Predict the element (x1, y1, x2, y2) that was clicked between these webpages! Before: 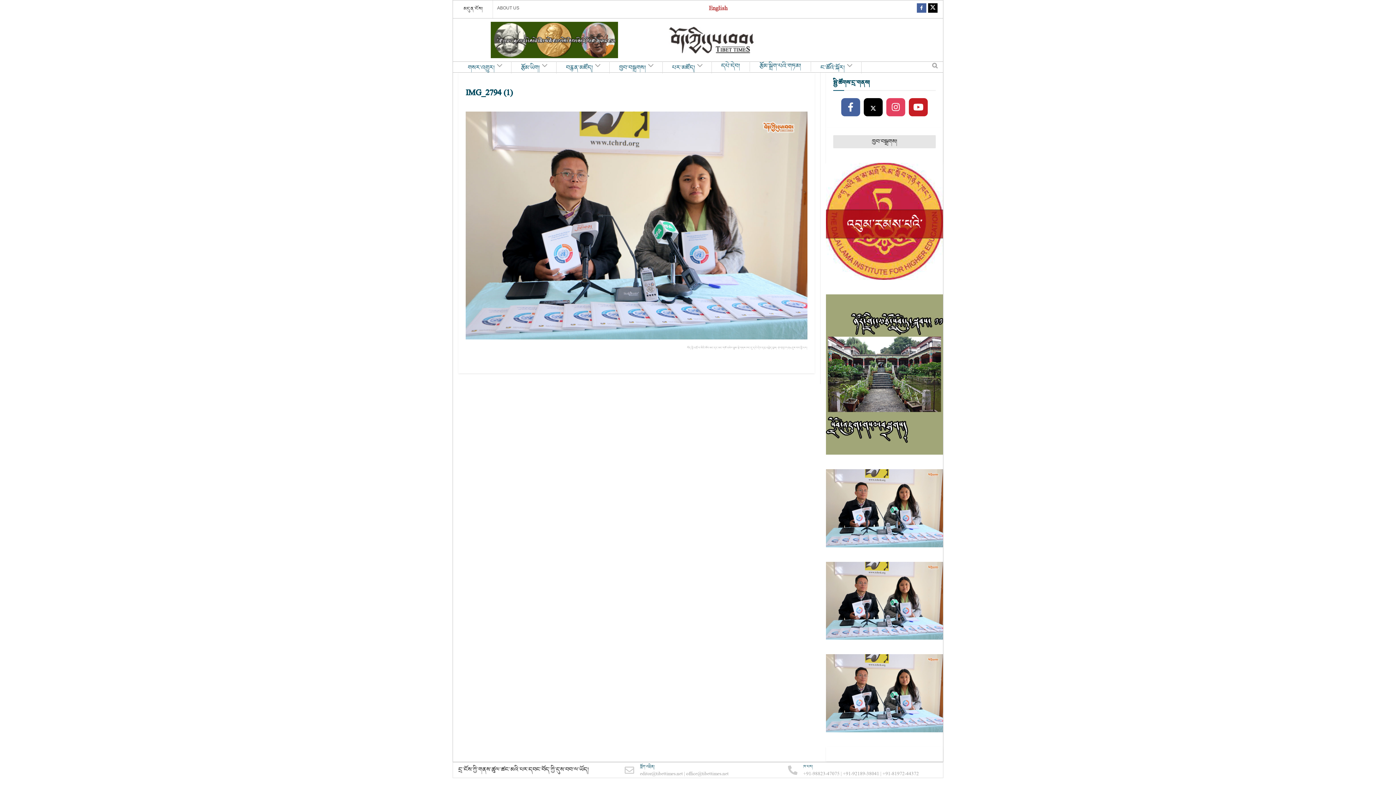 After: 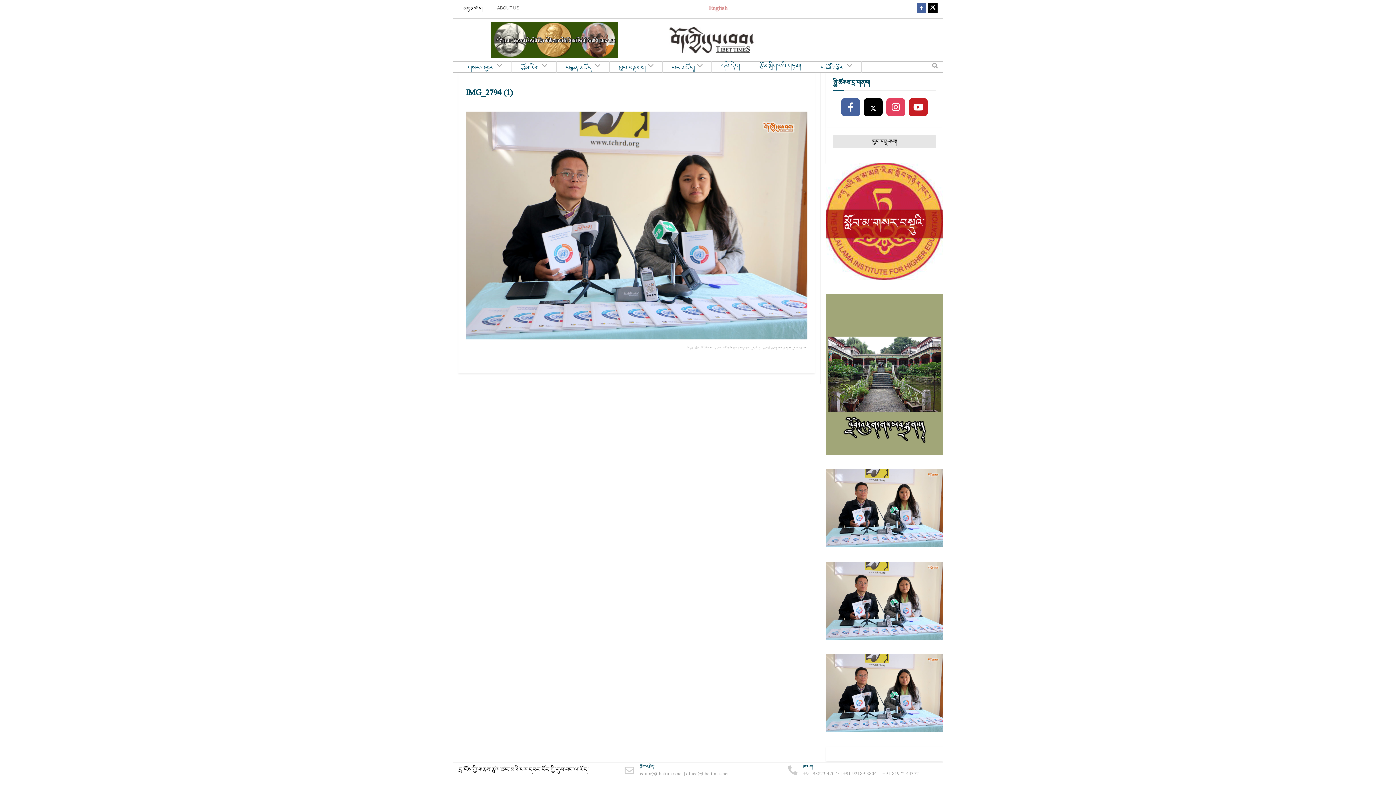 Action: bbox: (803, 762, 937, 771) label: ཁ་པར།